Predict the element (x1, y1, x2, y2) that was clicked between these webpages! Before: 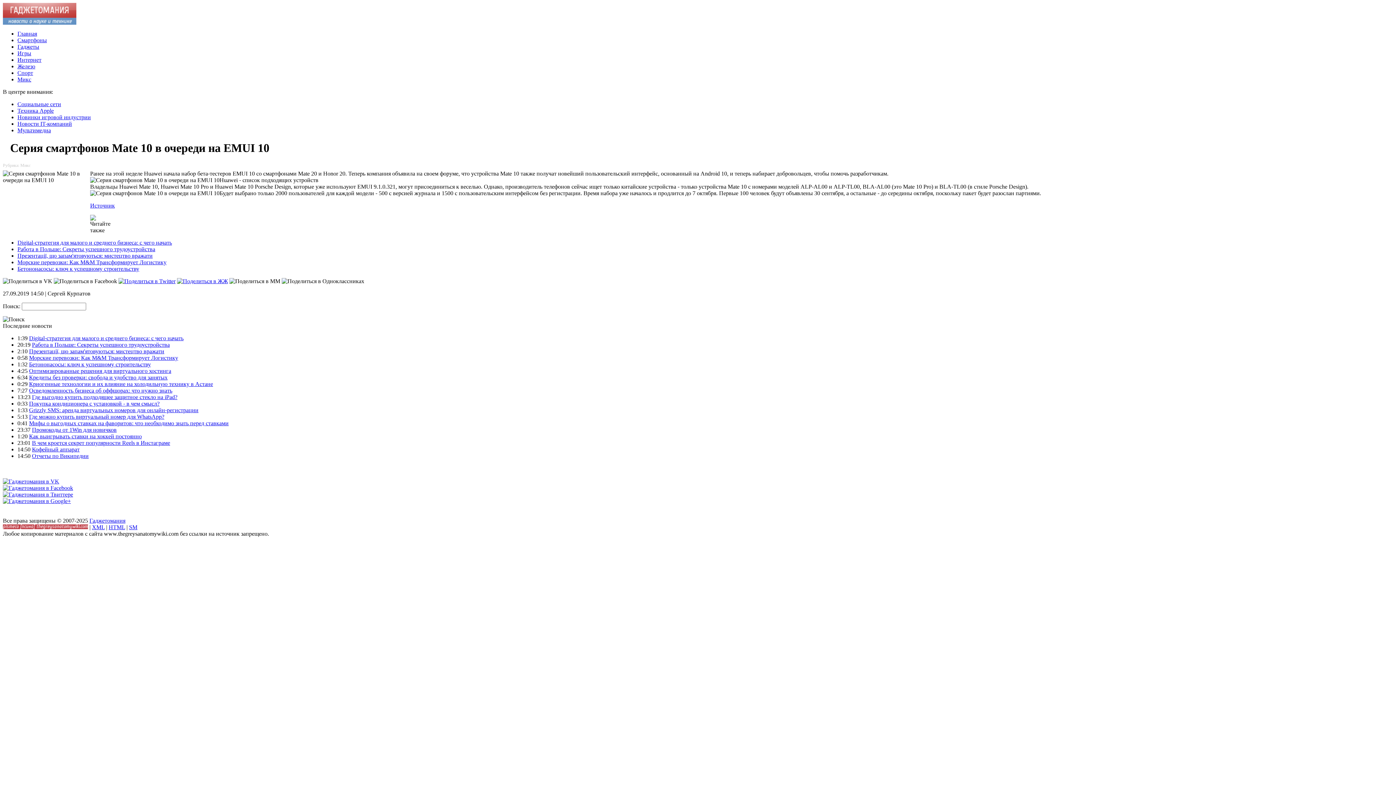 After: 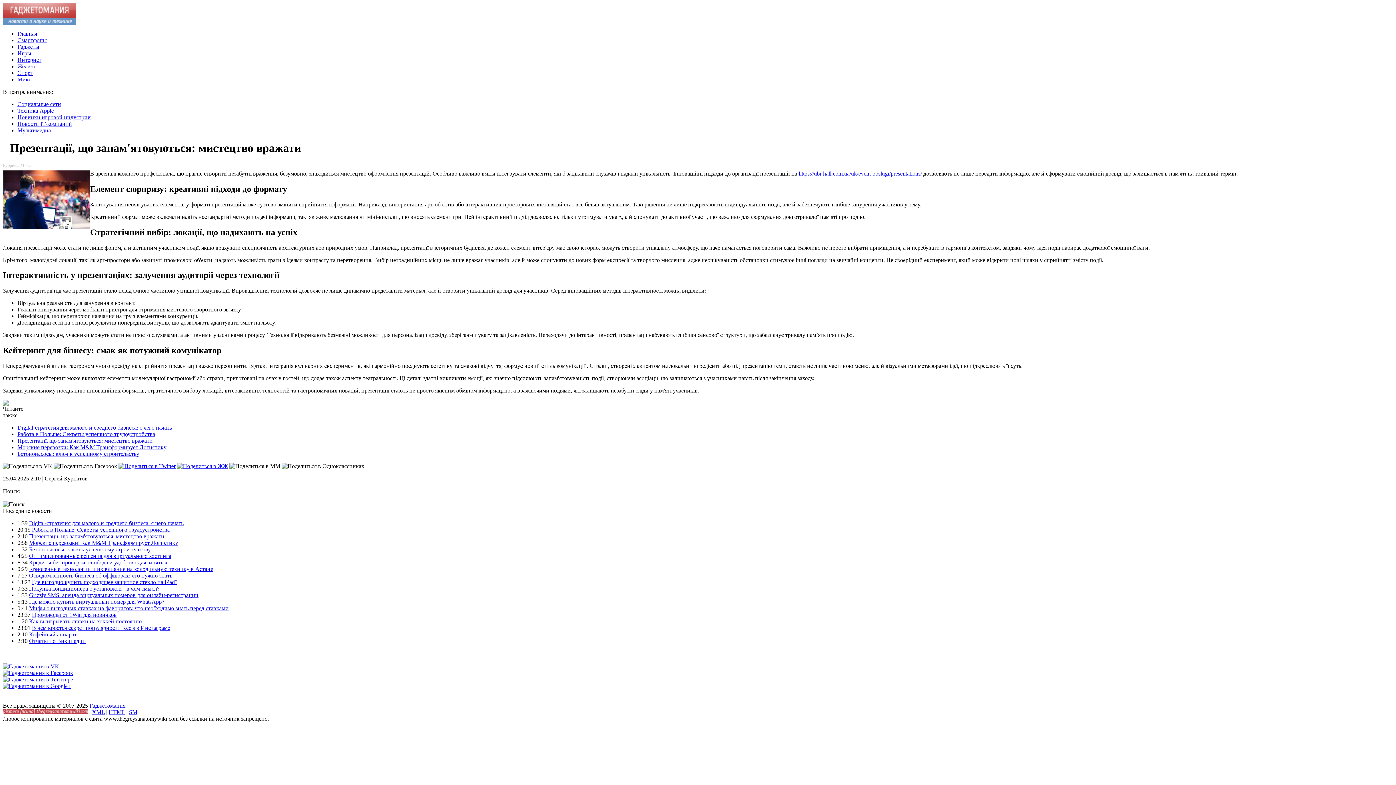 Action: label: Презентації, що запам'ятовуються: мистецтво вражати bbox: (29, 348, 164, 354)